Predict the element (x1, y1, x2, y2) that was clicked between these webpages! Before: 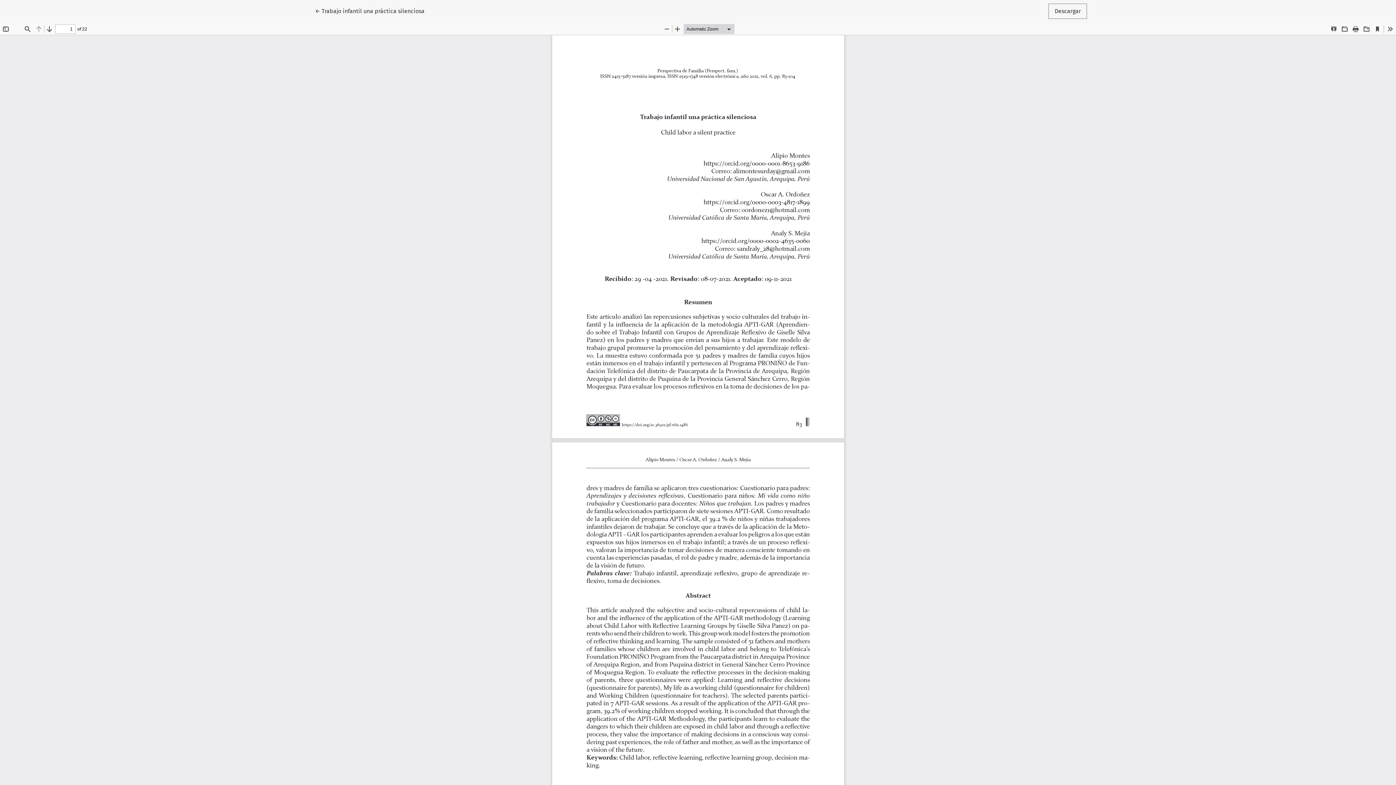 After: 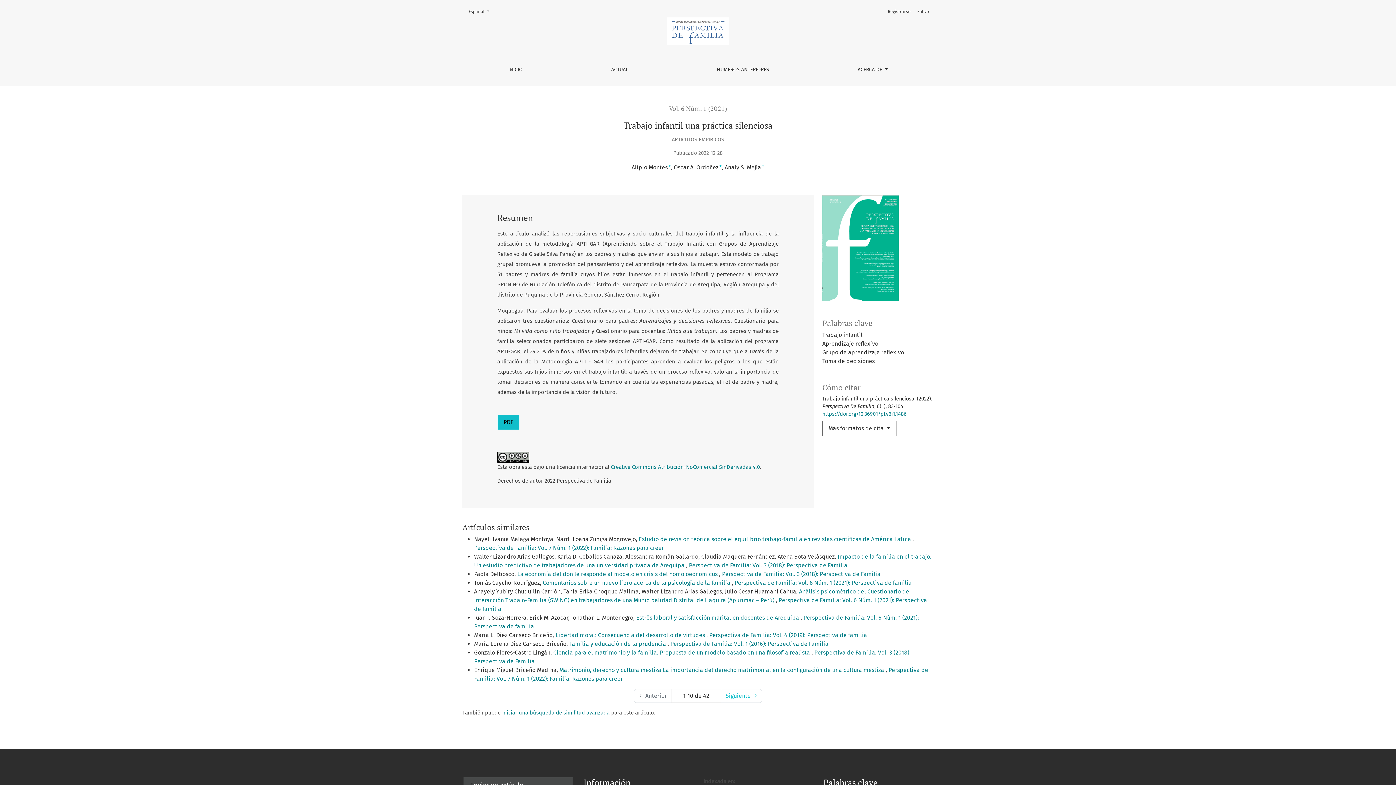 Action: bbox: (309, 3, 430, 18) label: ← 
Volver a los detalles del artículo
Trabajo infantil una práctica silenciosa